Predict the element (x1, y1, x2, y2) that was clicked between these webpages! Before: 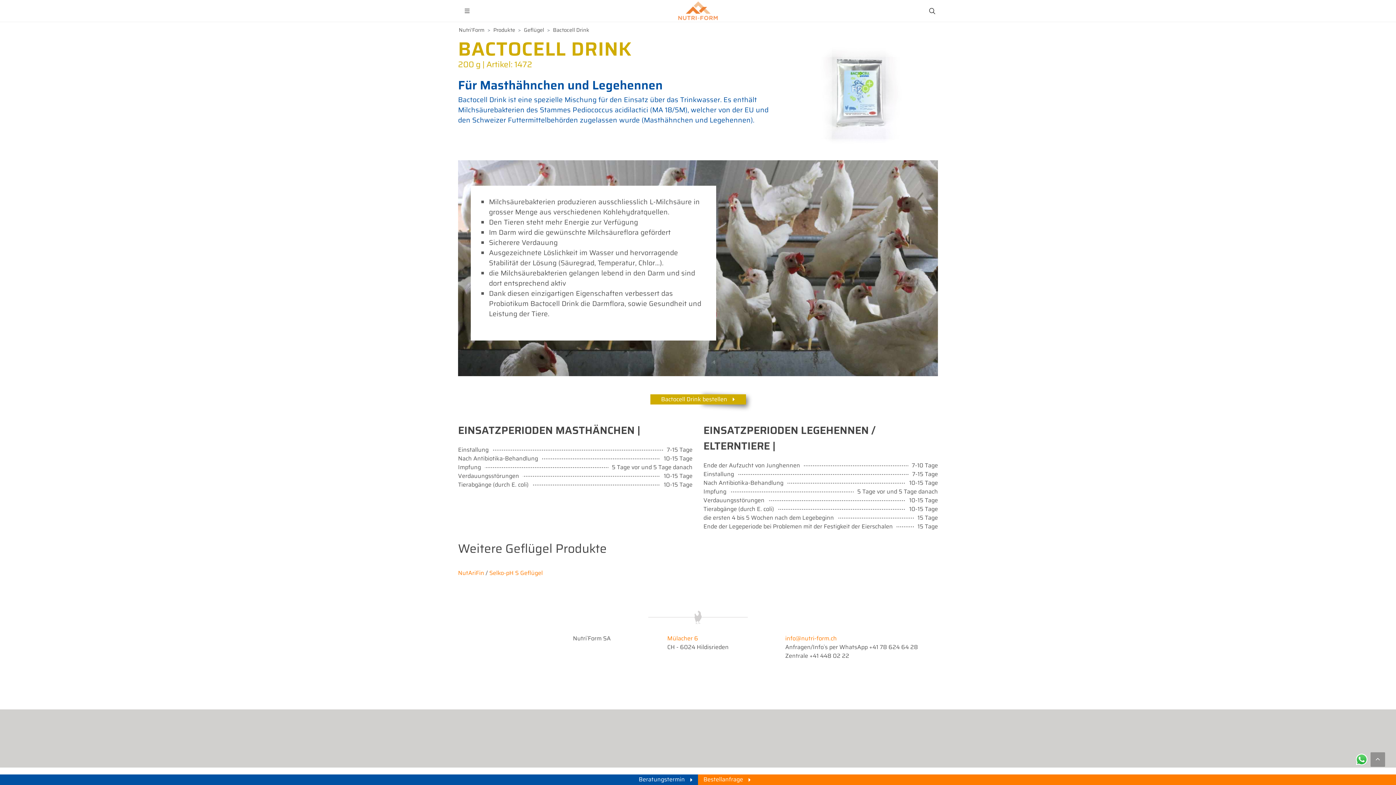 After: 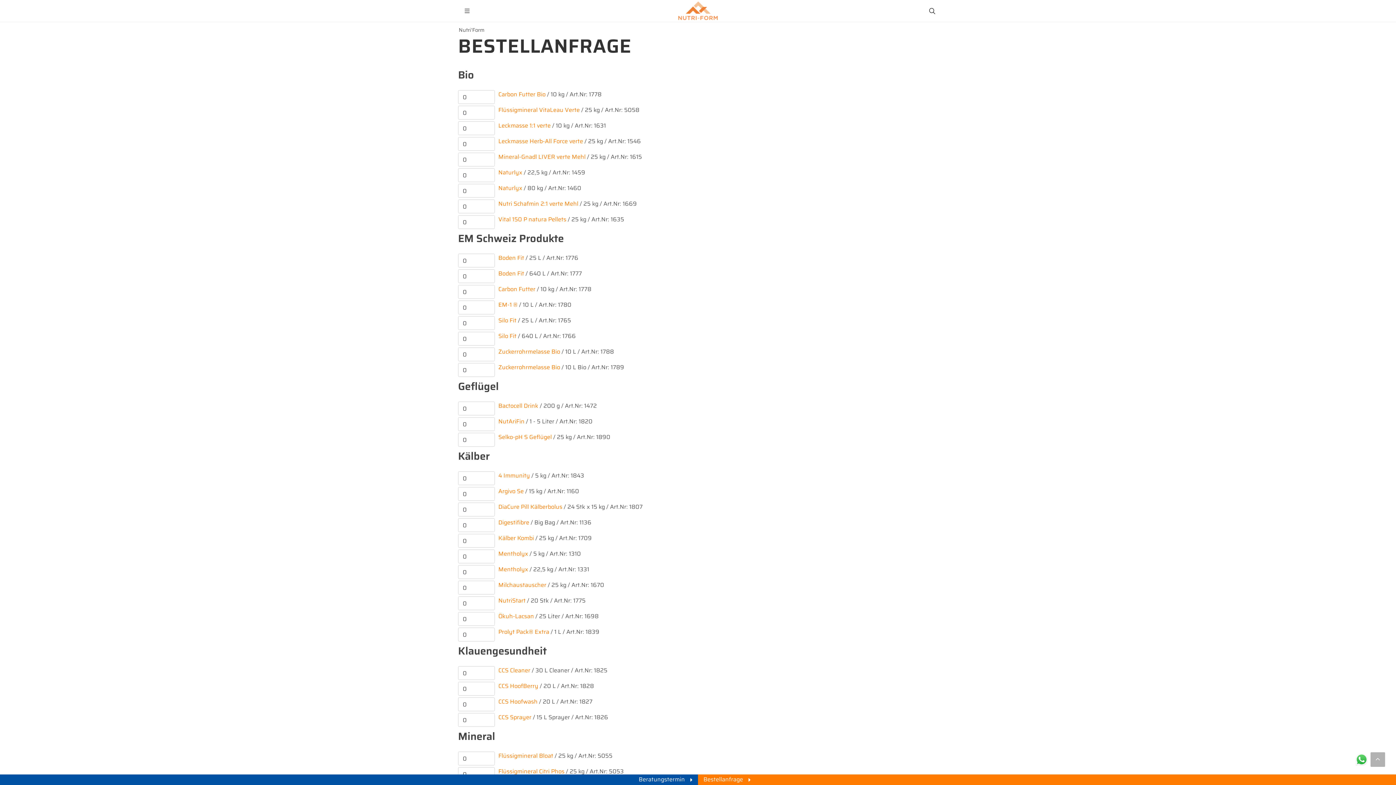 Action: label: Bactocell Drink bestellen bbox: (650, 394, 746, 404)